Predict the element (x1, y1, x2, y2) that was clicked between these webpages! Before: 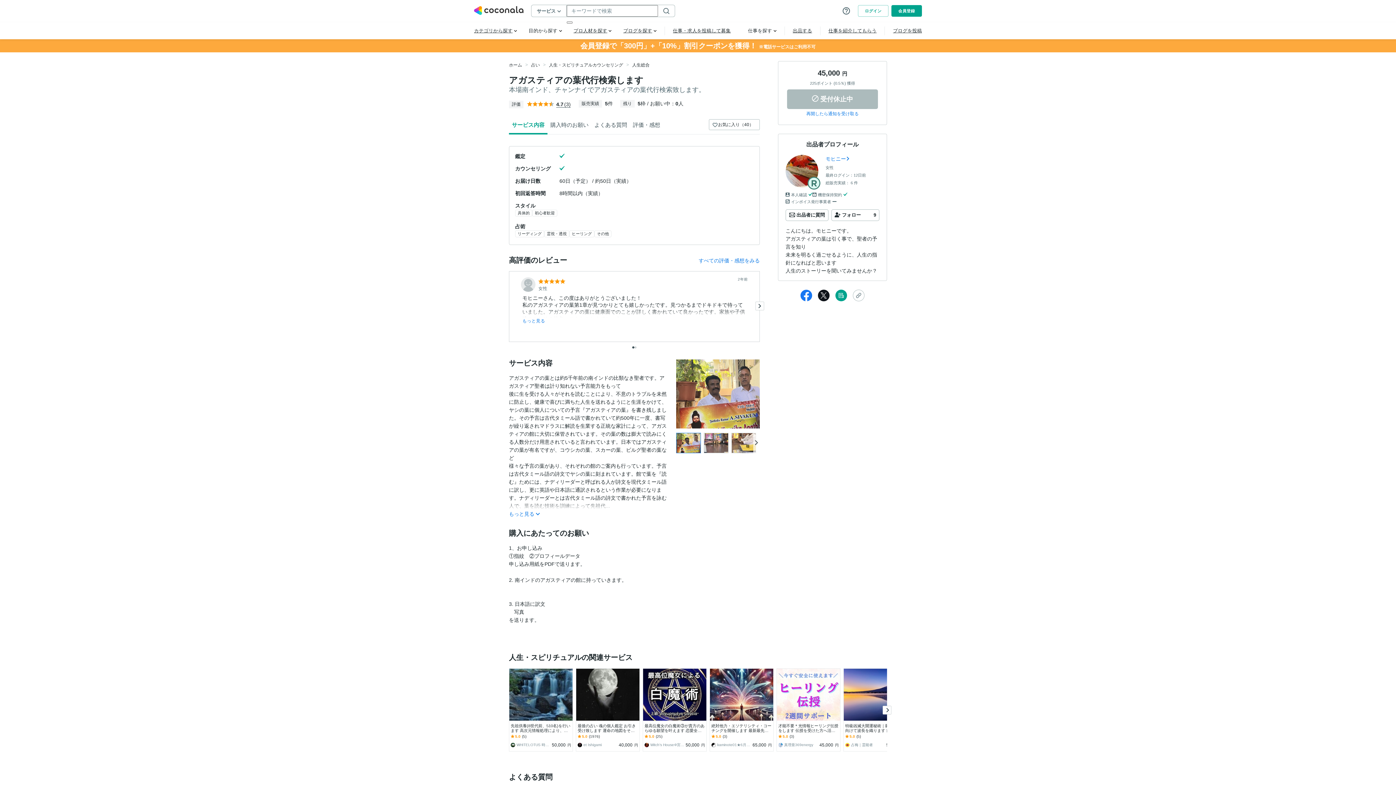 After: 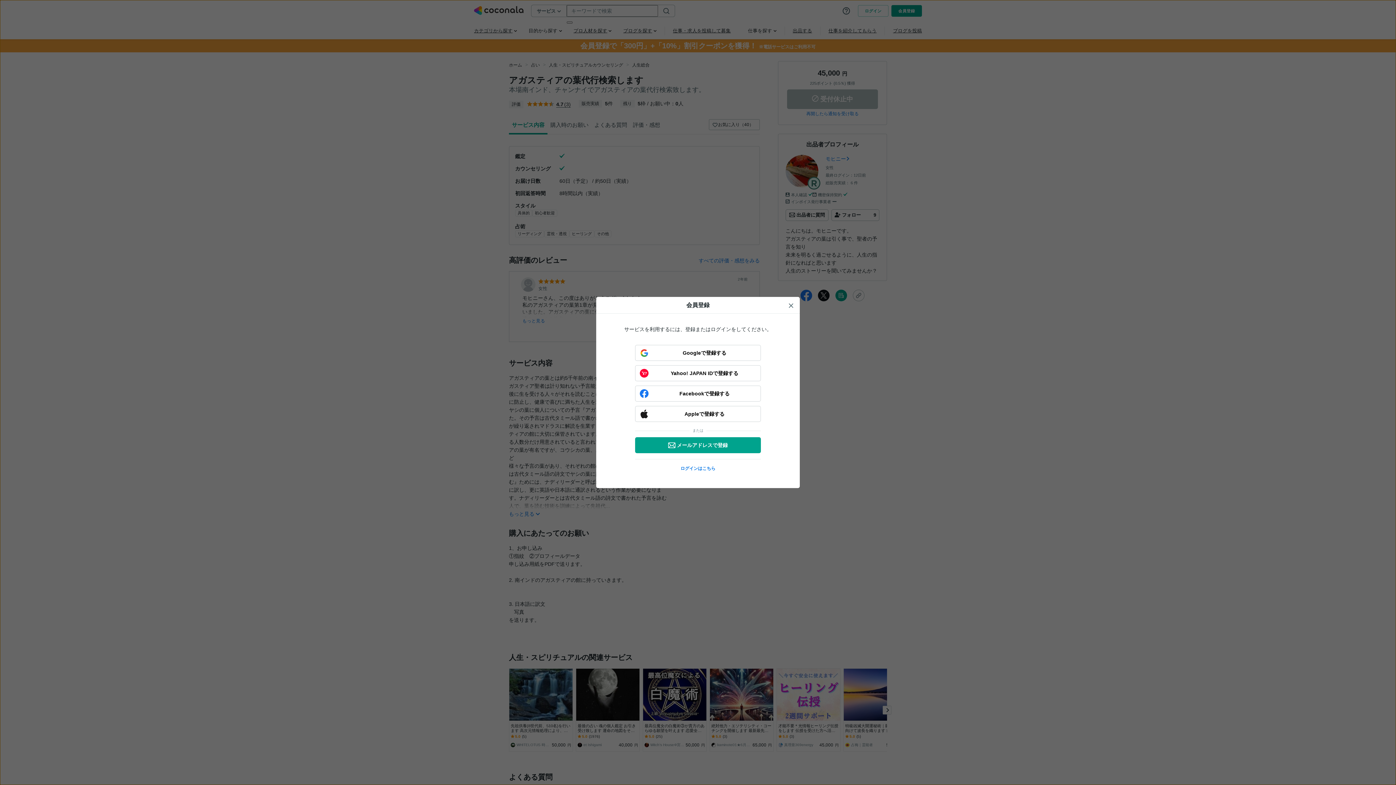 Action: bbox: (785, 209, 828, 221) label:  出品者に質問